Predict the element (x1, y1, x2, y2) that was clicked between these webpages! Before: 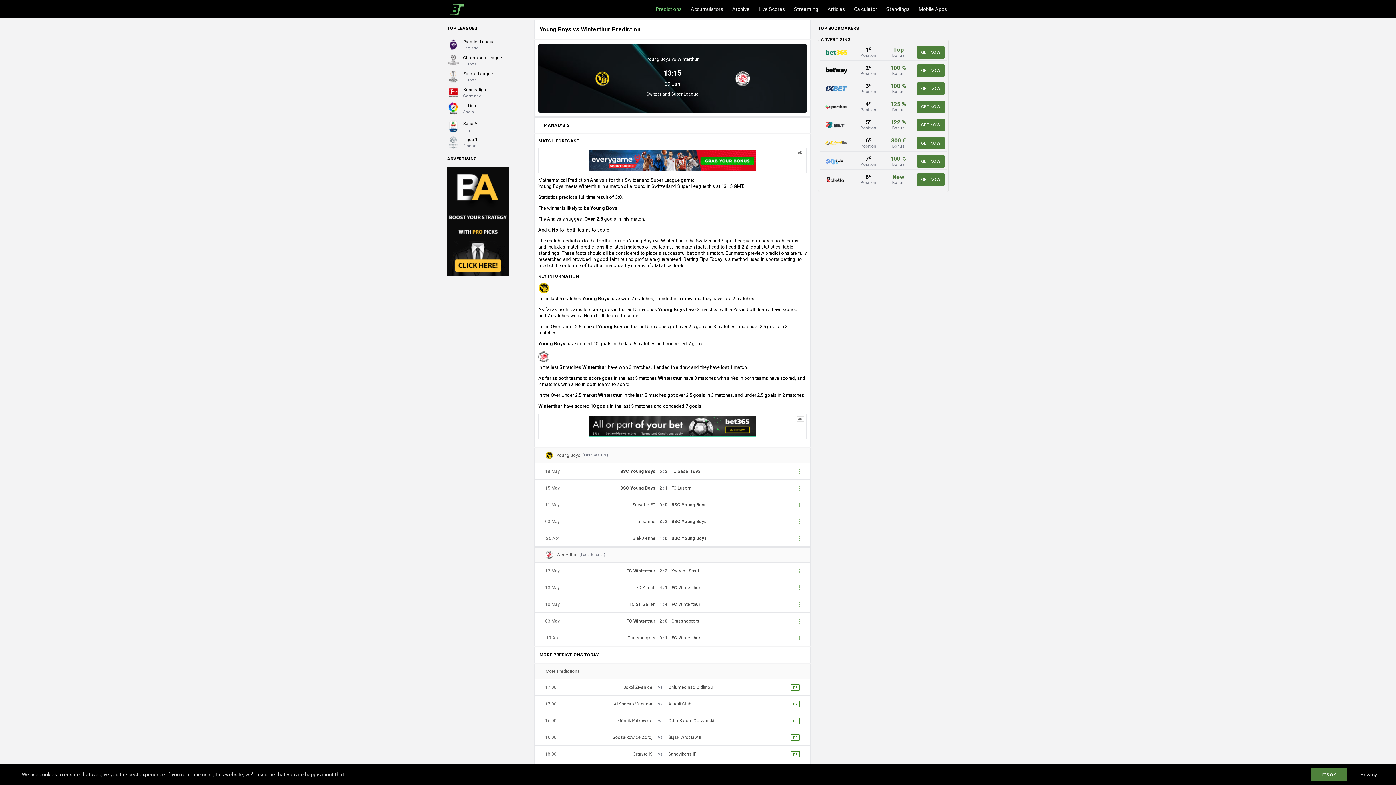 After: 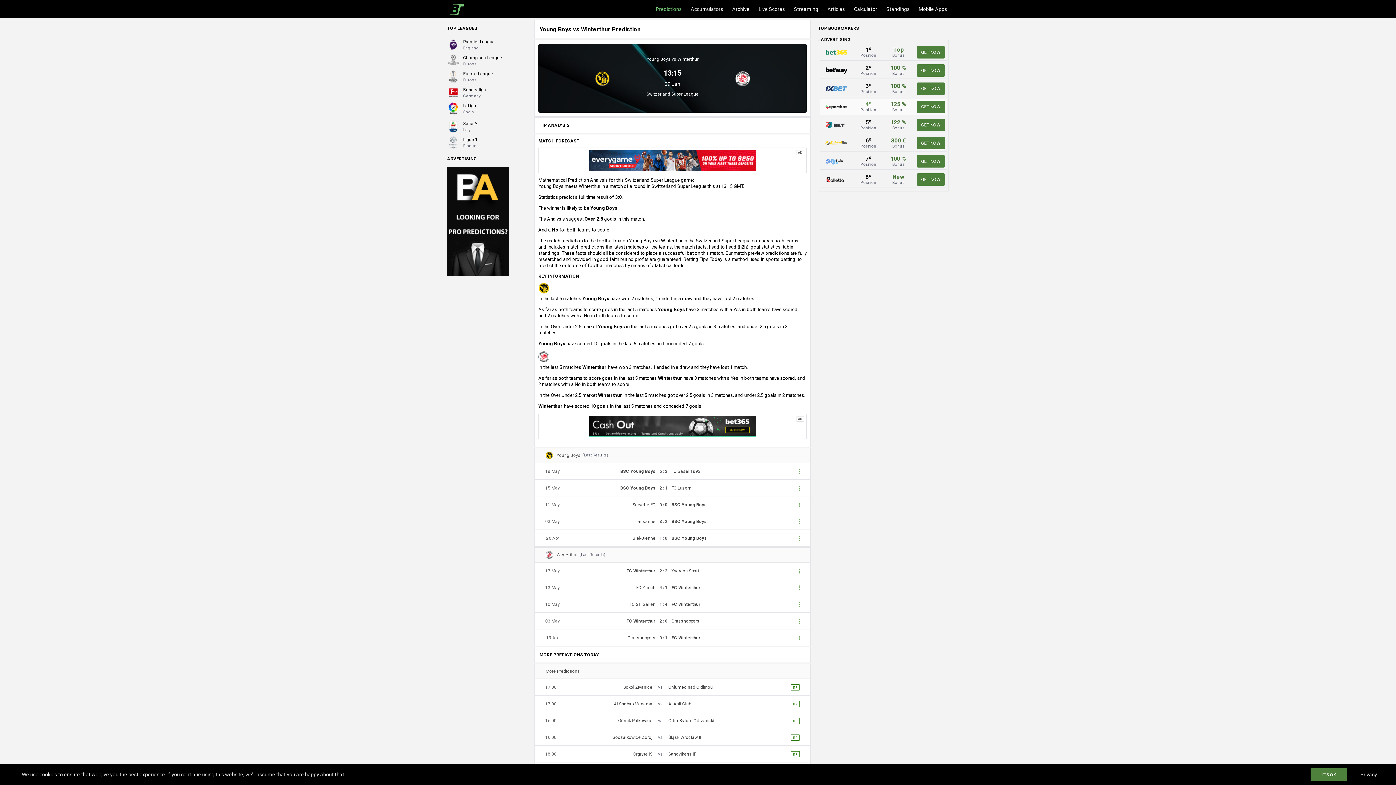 Action: bbox: (822, 100, 945, 113) label: 4º

Position

125 %

Bonus

GET NOW